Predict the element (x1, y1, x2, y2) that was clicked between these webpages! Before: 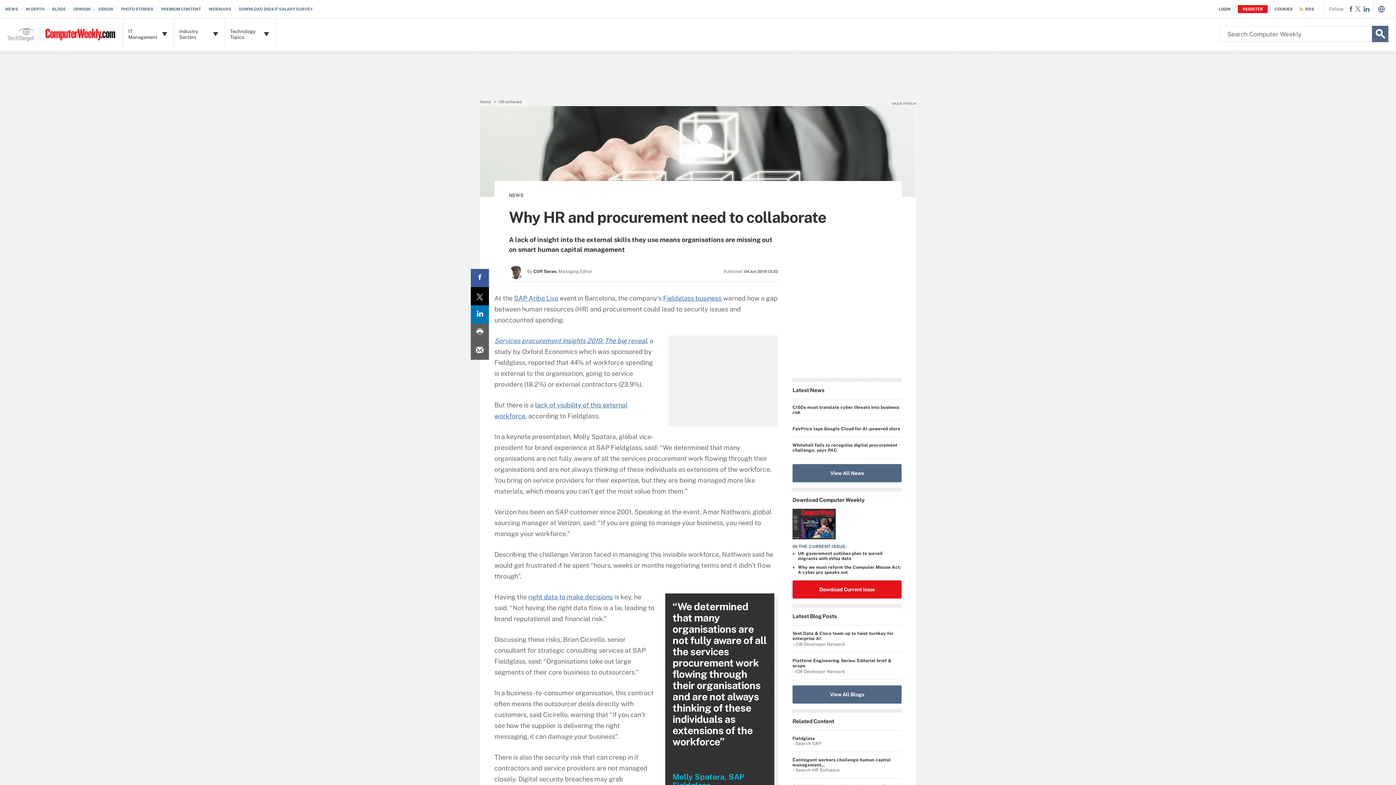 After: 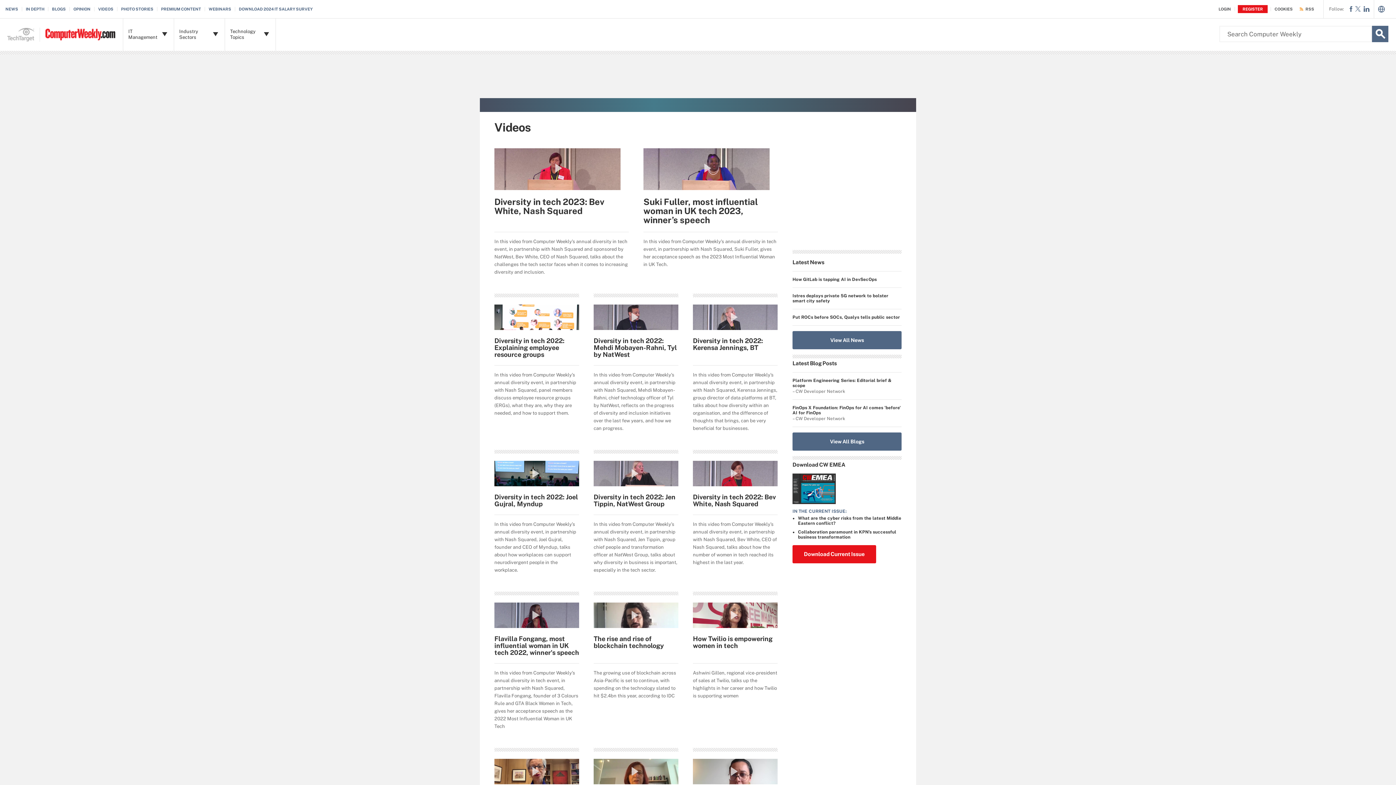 Action: label: VIDEOS bbox: (98, 6, 117, 11)